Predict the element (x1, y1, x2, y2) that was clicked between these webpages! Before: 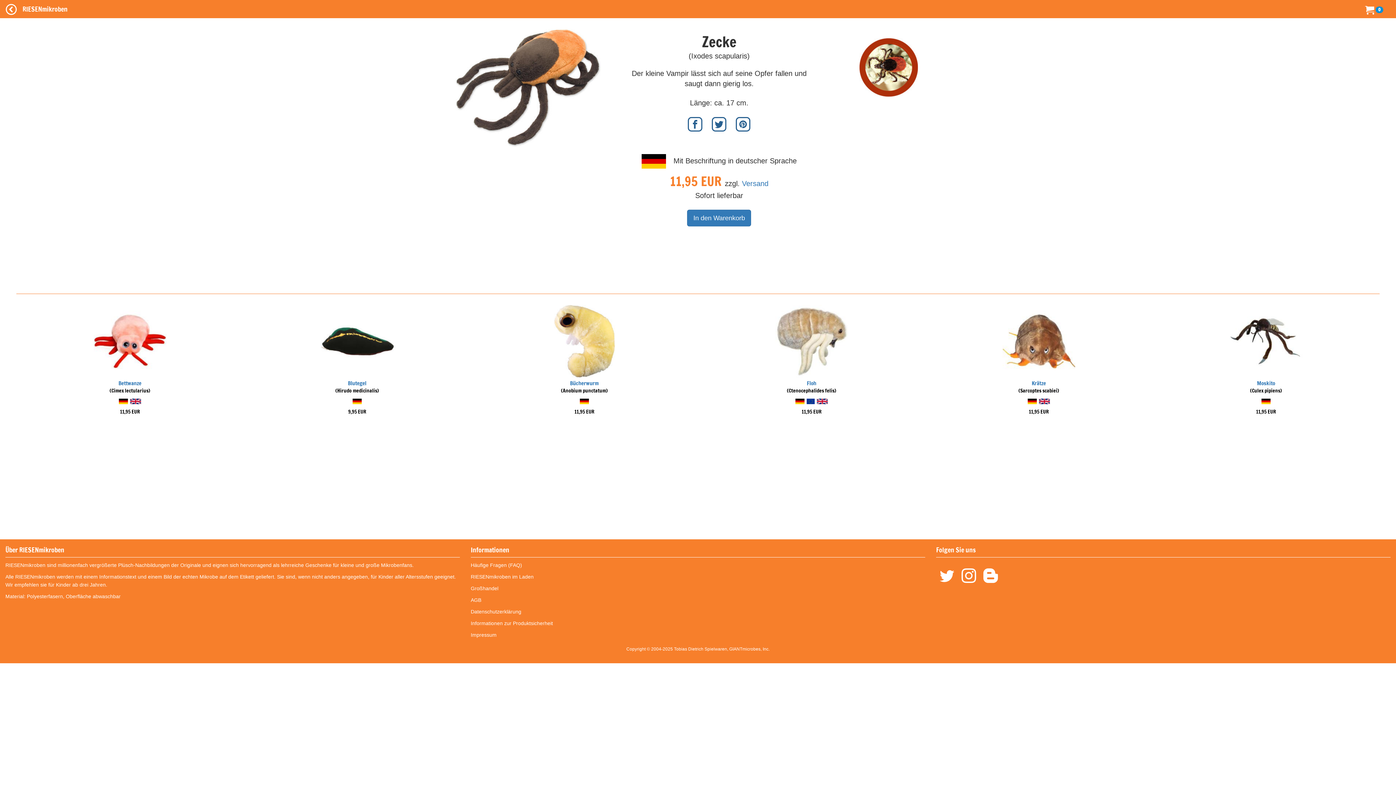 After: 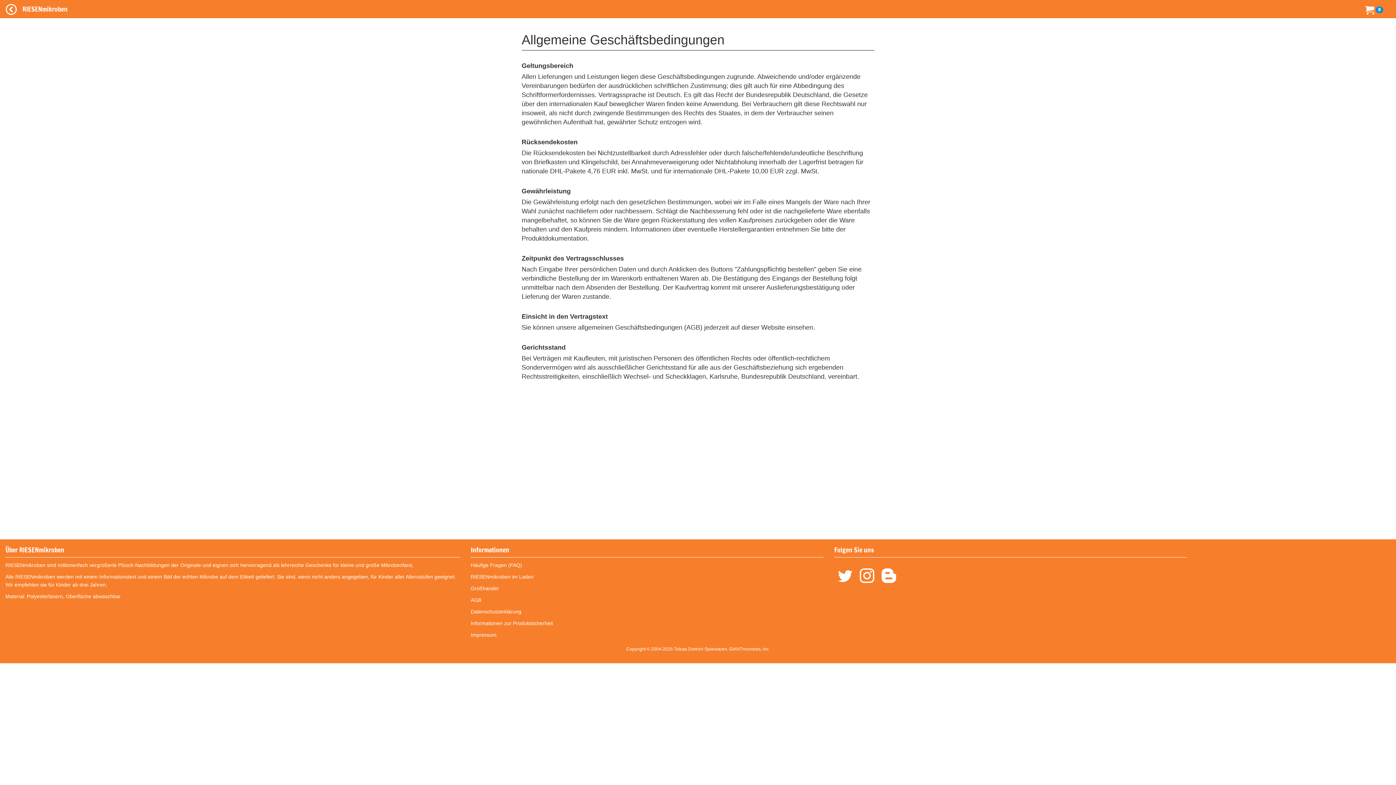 Action: bbox: (470, 597, 481, 603) label: AGB